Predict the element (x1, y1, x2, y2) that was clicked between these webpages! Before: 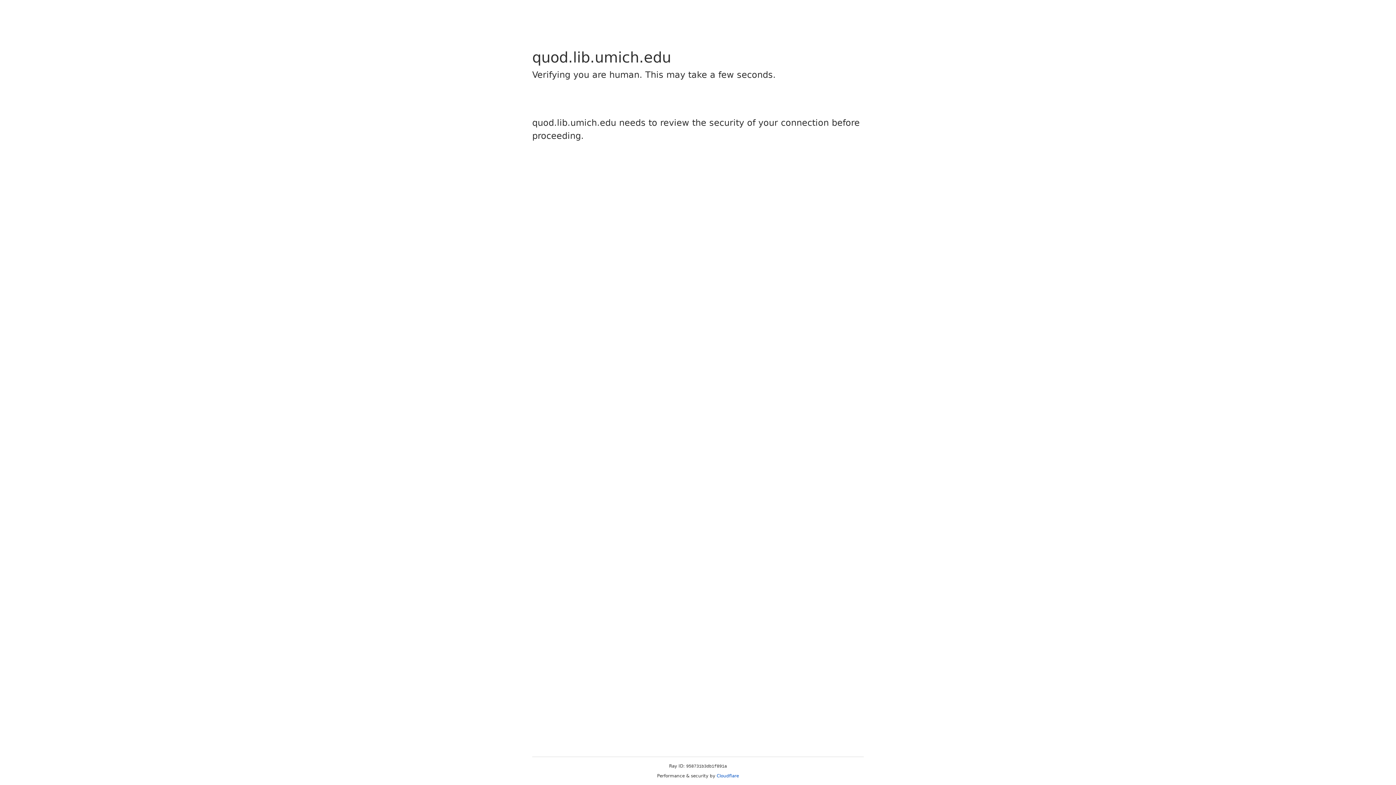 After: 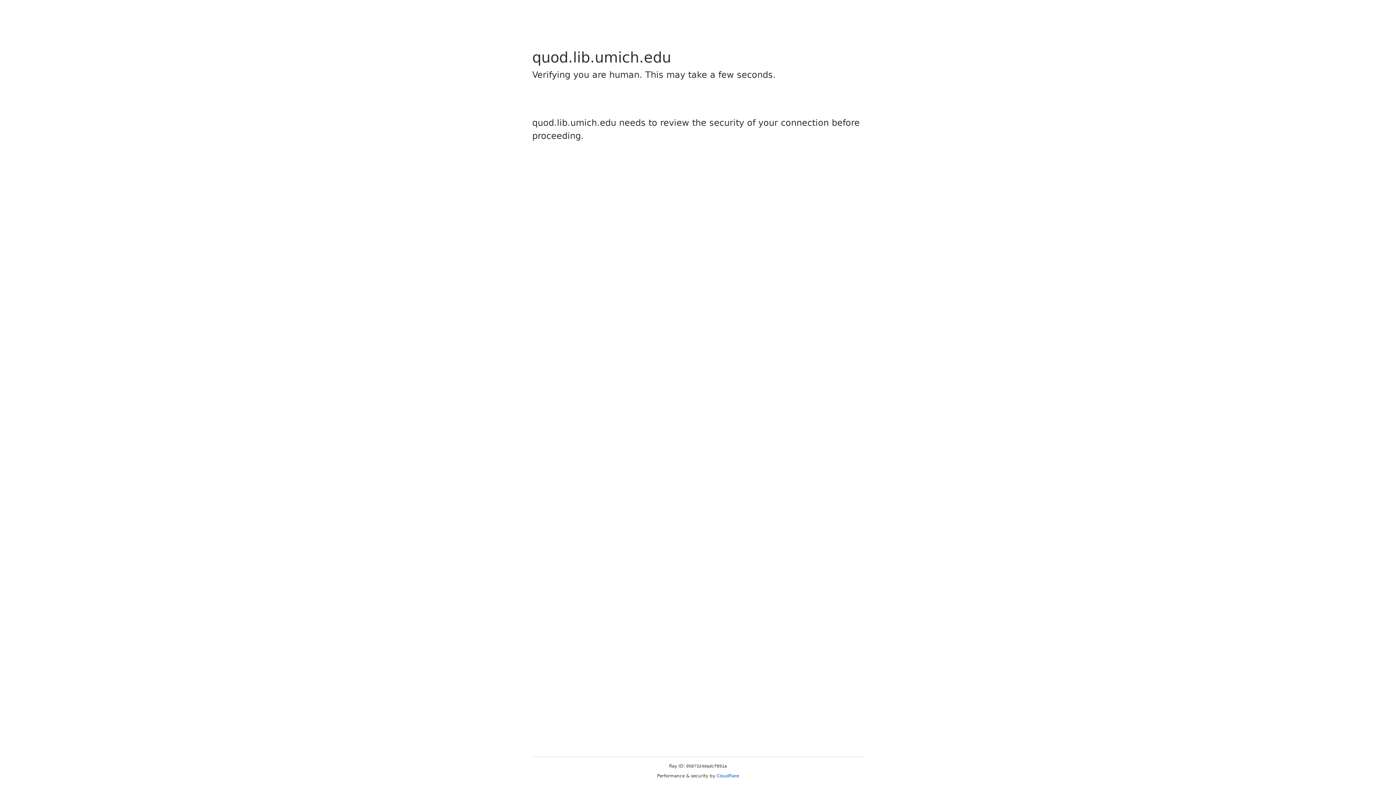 Action: label: Cloudflare bbox: (716, 773, 739, 778)